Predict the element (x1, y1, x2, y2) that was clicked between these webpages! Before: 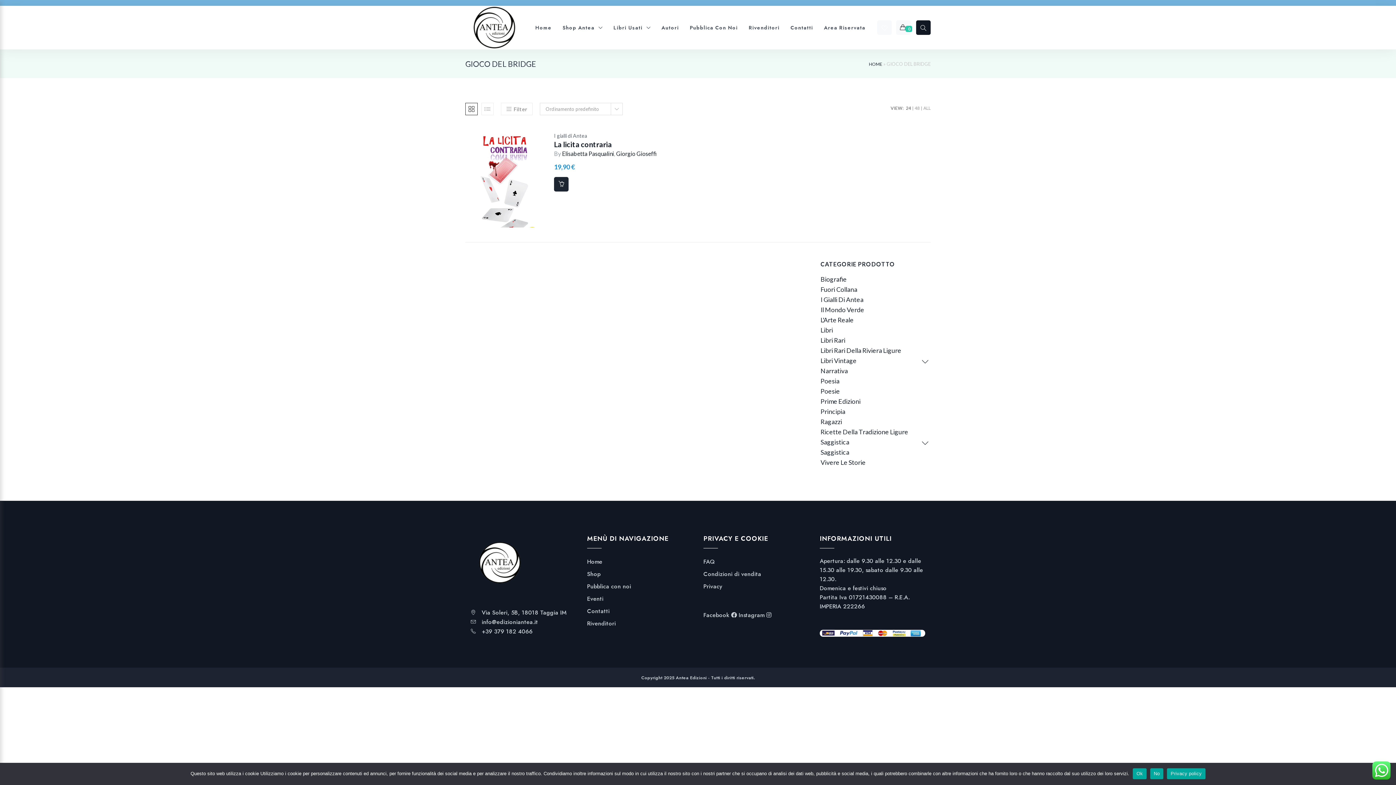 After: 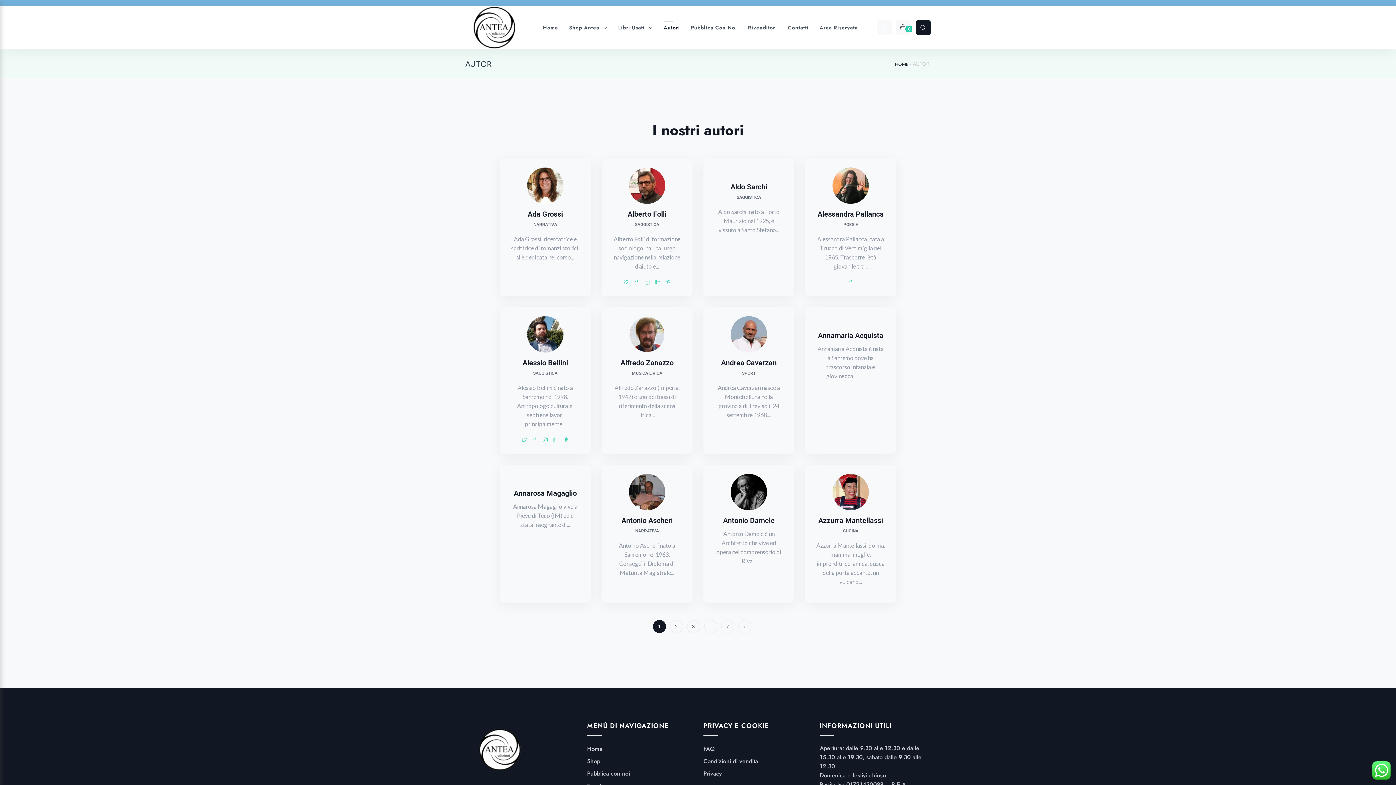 Action: bbox: (656, 12, 684, 42) label: Autori